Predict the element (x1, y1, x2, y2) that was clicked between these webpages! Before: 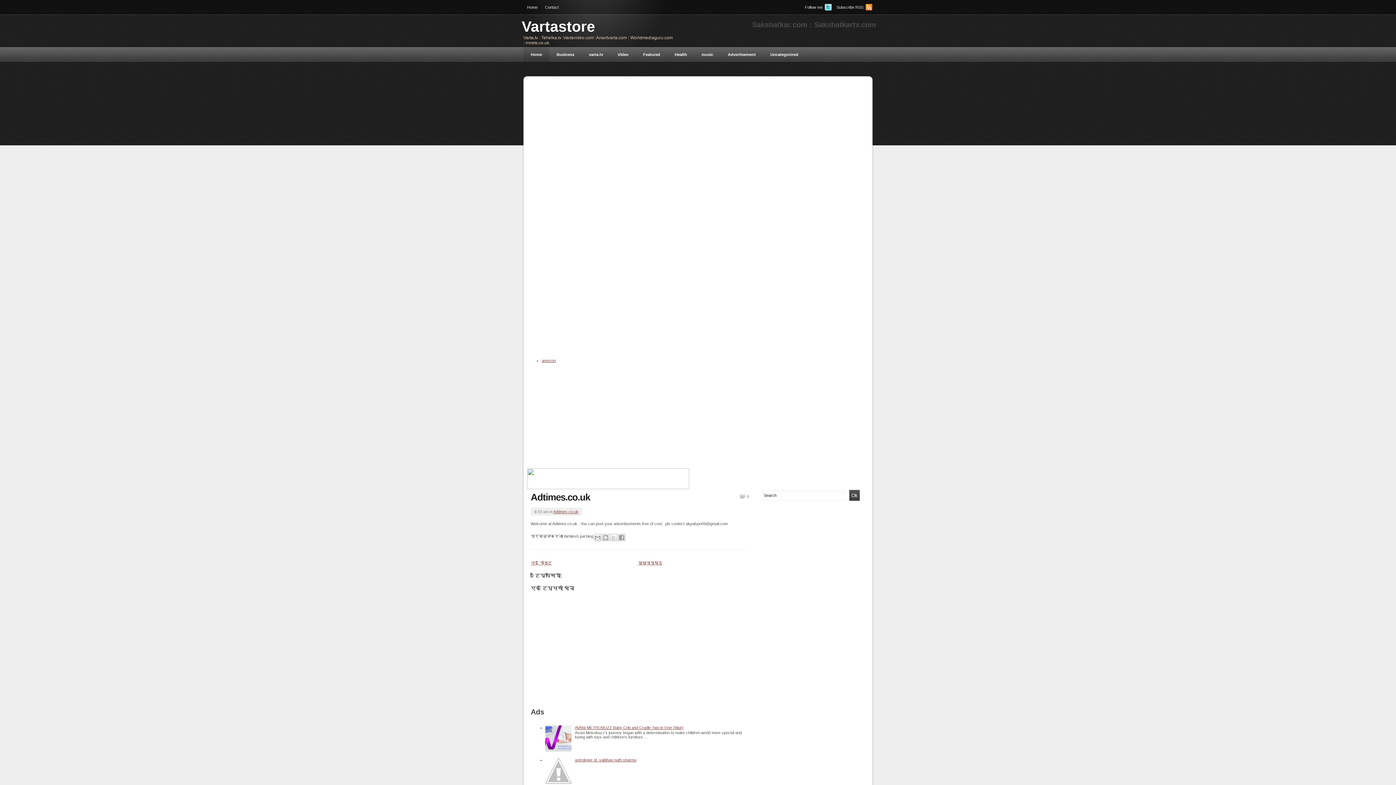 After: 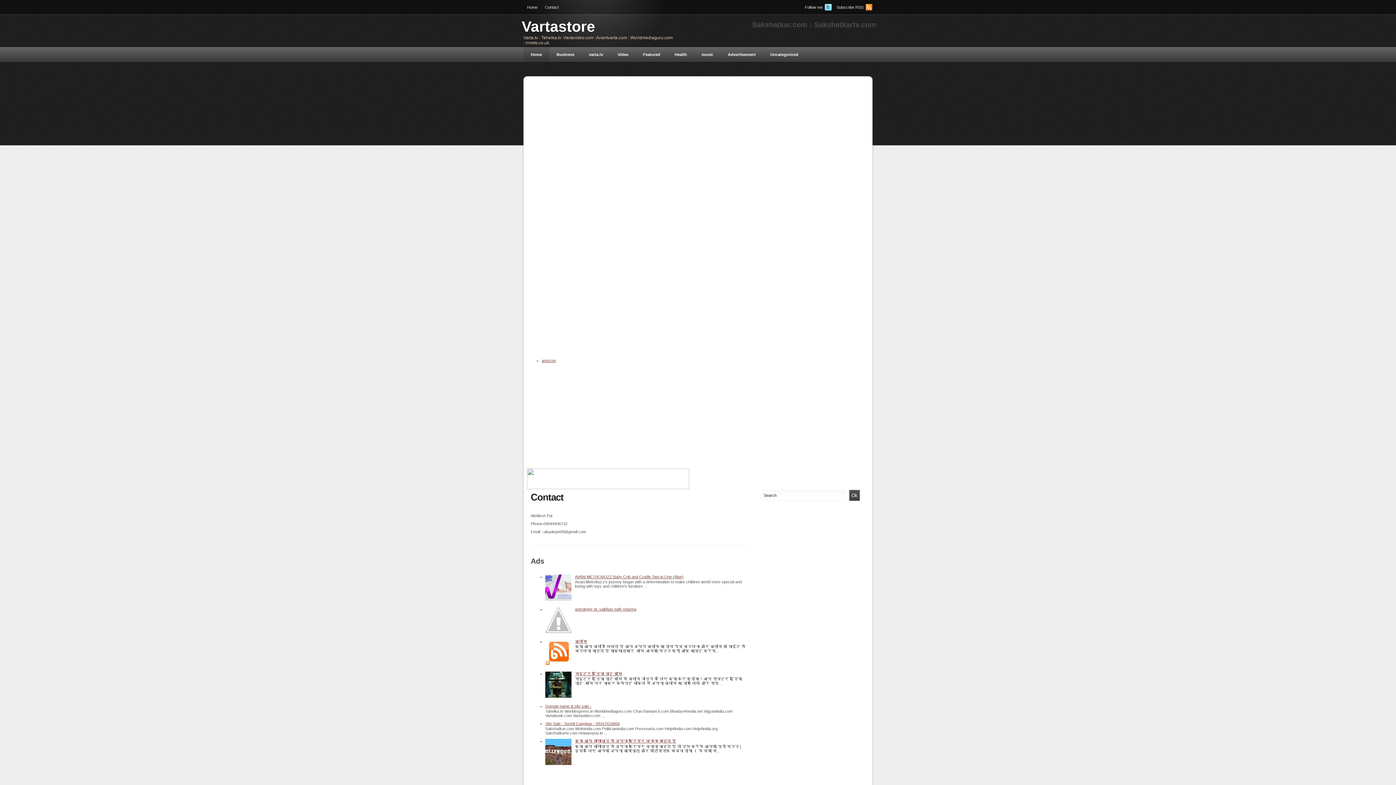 Action: bbox: (541, 0, 562, 14) label: Contact